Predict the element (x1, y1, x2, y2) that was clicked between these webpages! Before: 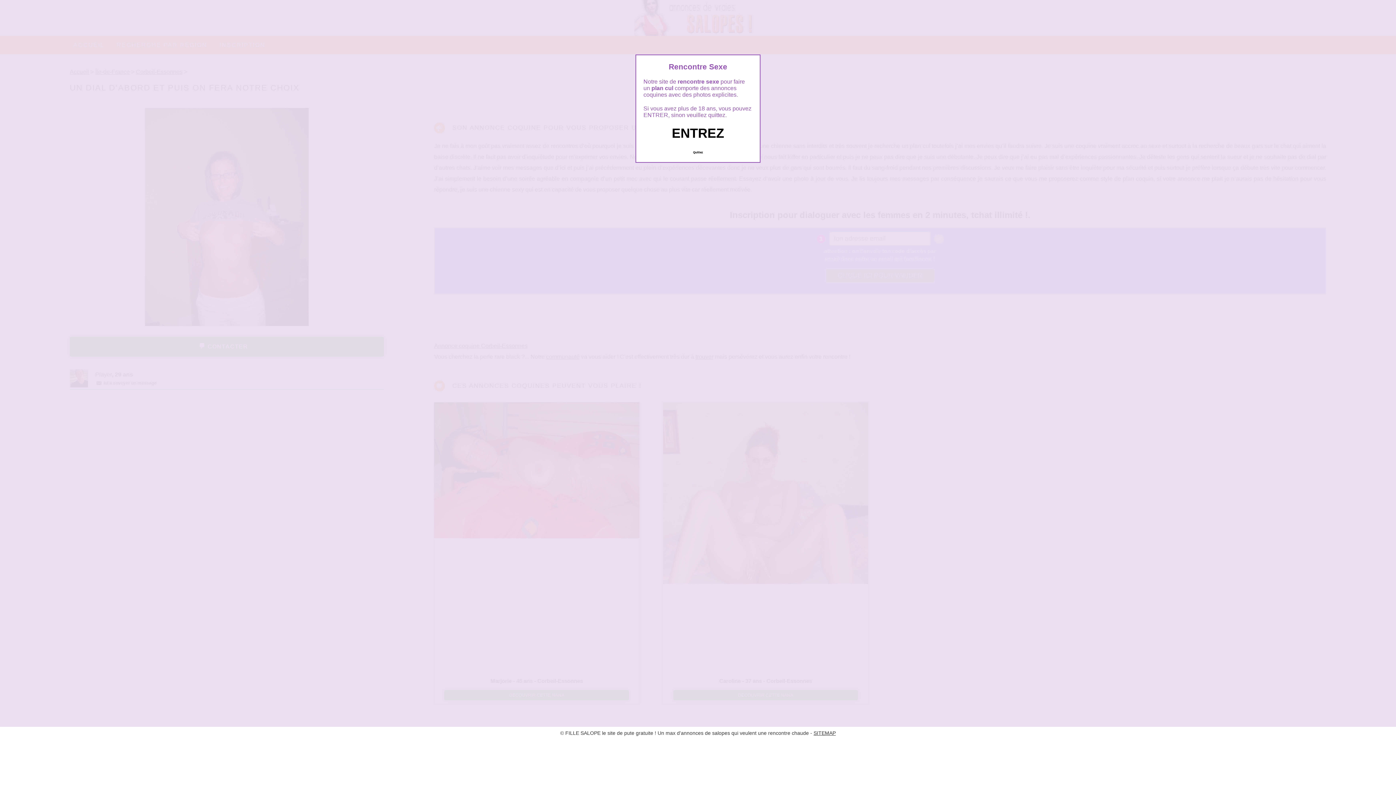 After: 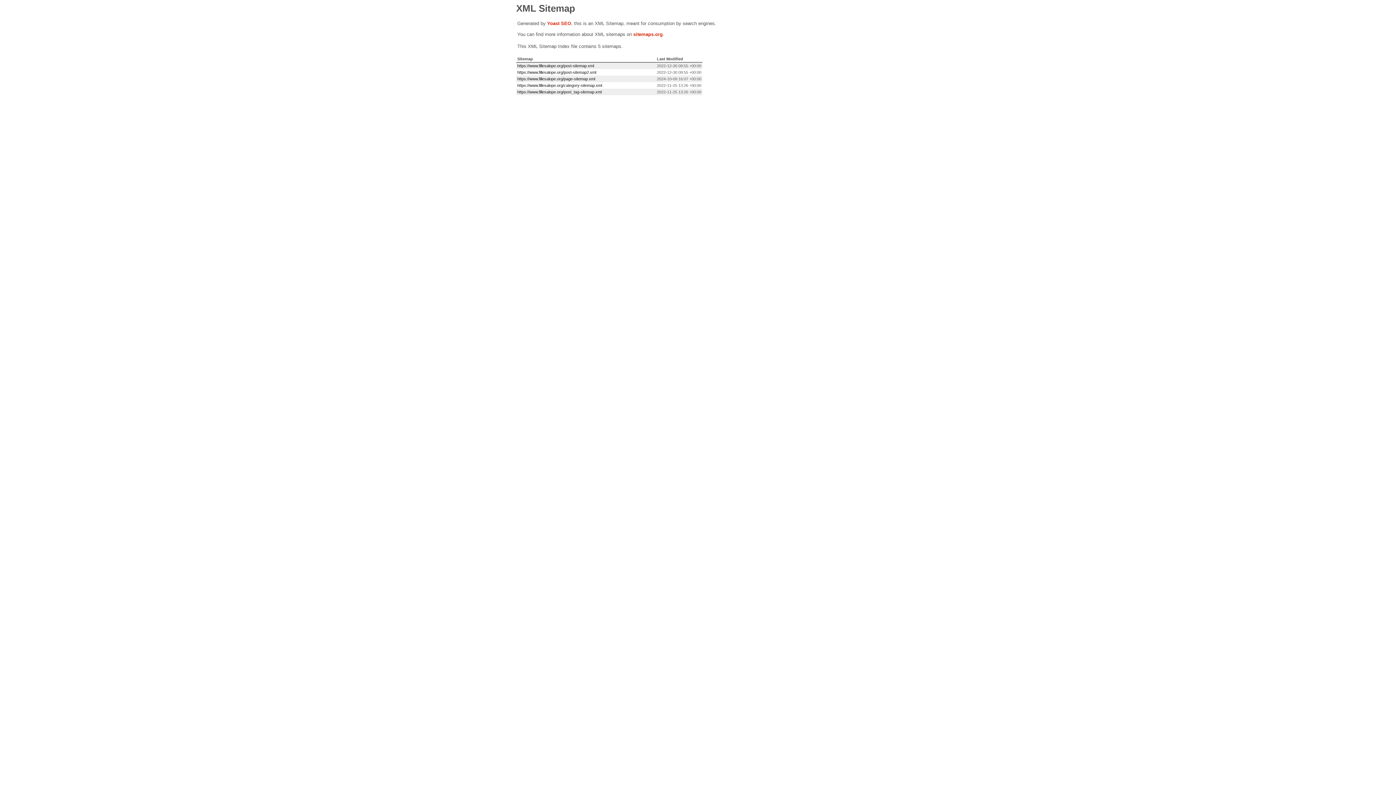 Action: label: SITEMAP bbox: (813, 730, 836, 736)